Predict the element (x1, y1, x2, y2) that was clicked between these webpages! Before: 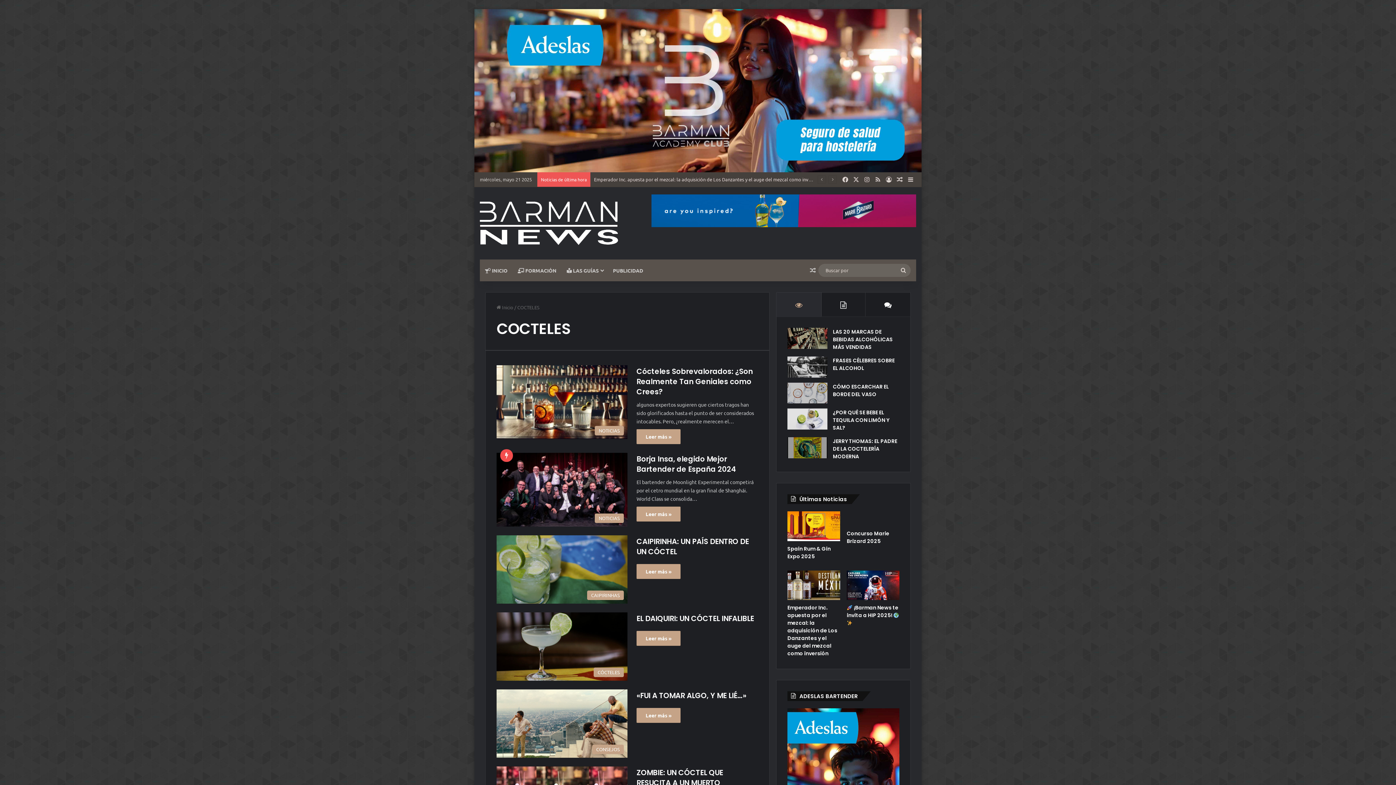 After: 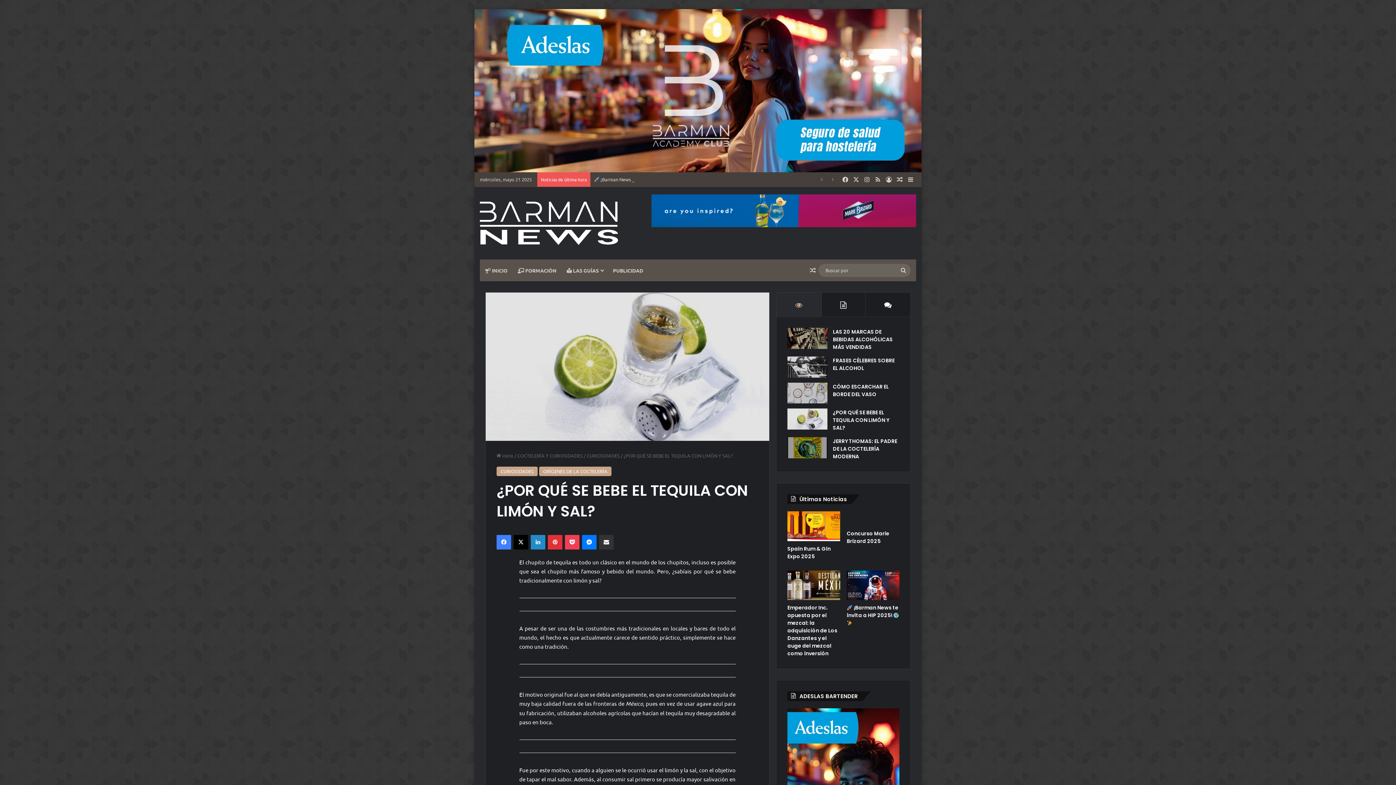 Action: label: ¿POR QUÉ SE BEBE EL TEQUILA CON LIMÓN Y SAL? bbox: (787, 408, 827, 429)